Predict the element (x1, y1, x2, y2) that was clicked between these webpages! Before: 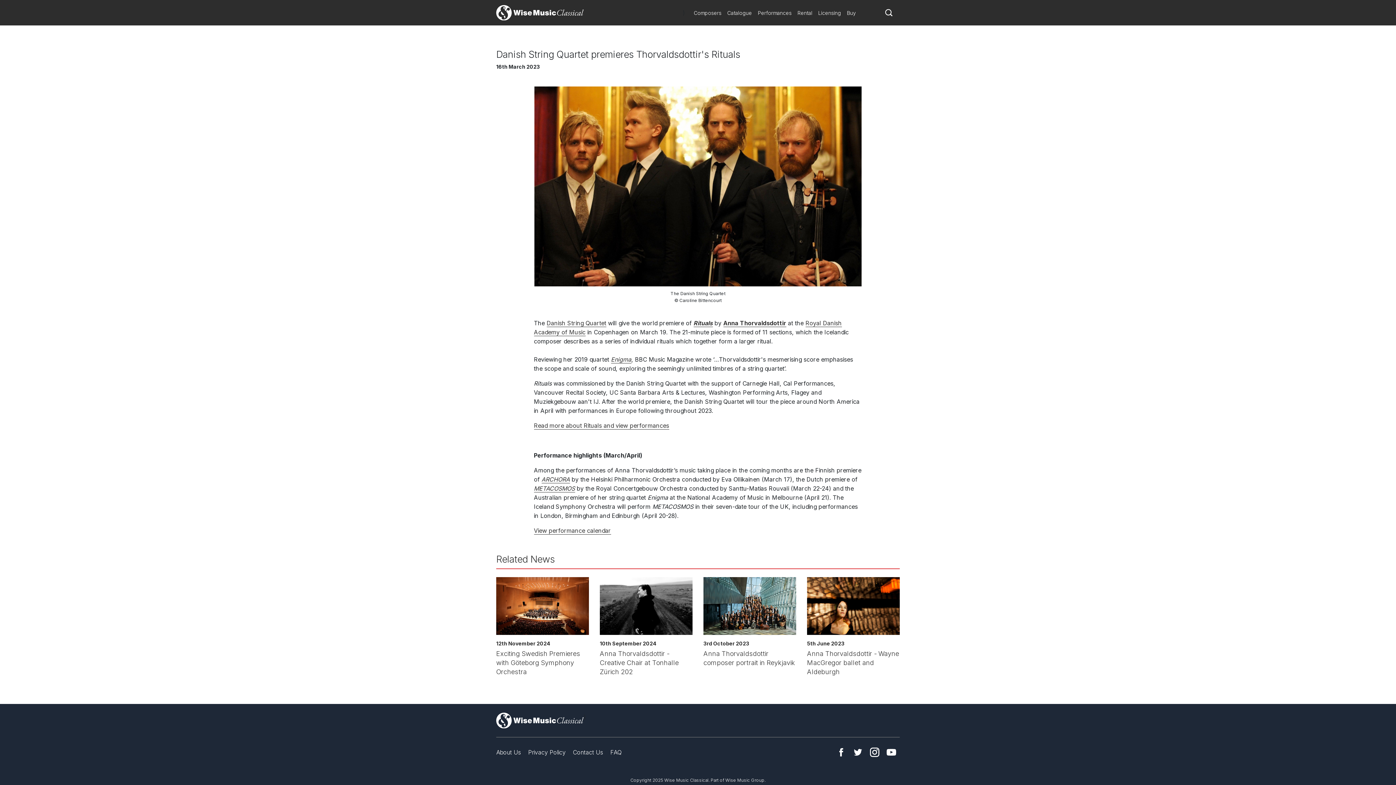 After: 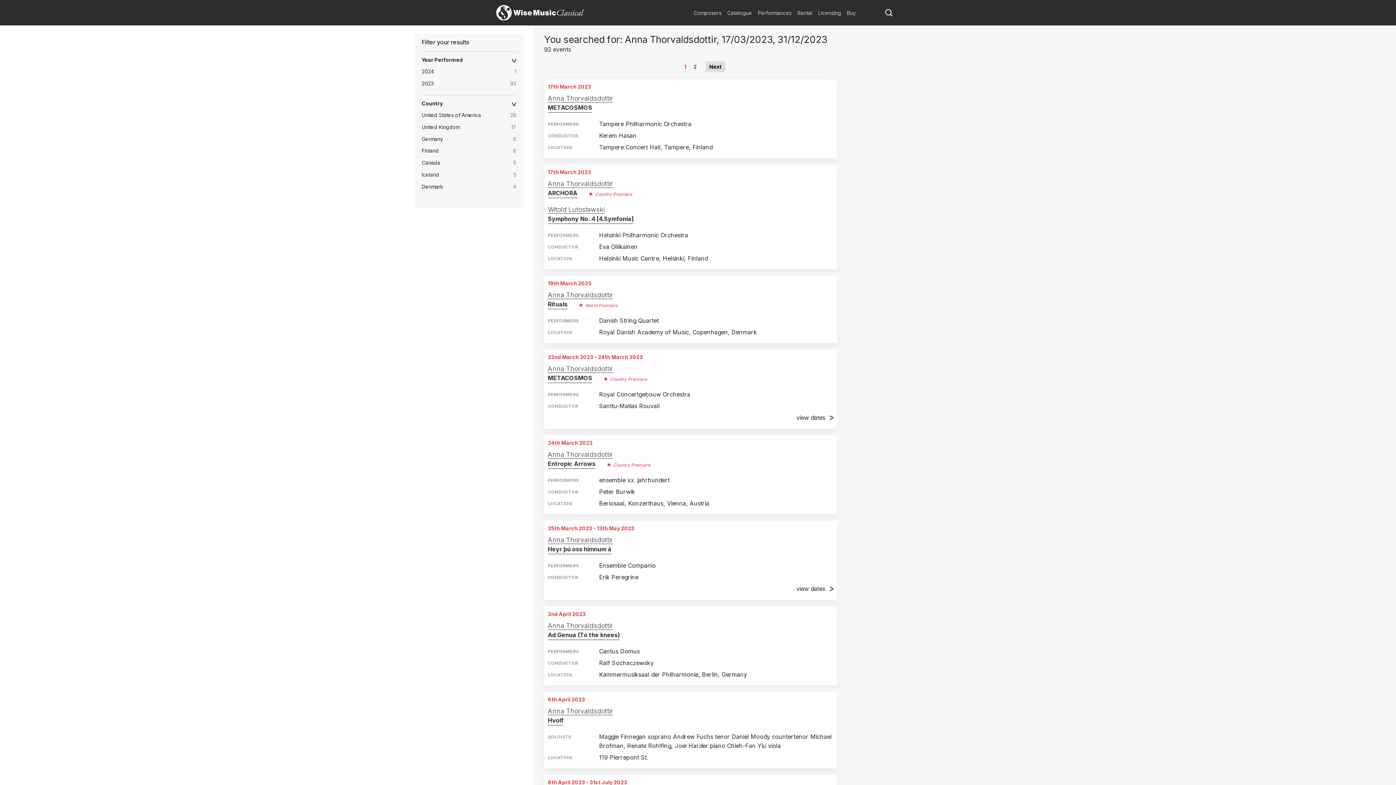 Action: label: View performance calendar bbox: (534, 527, 611, 534)